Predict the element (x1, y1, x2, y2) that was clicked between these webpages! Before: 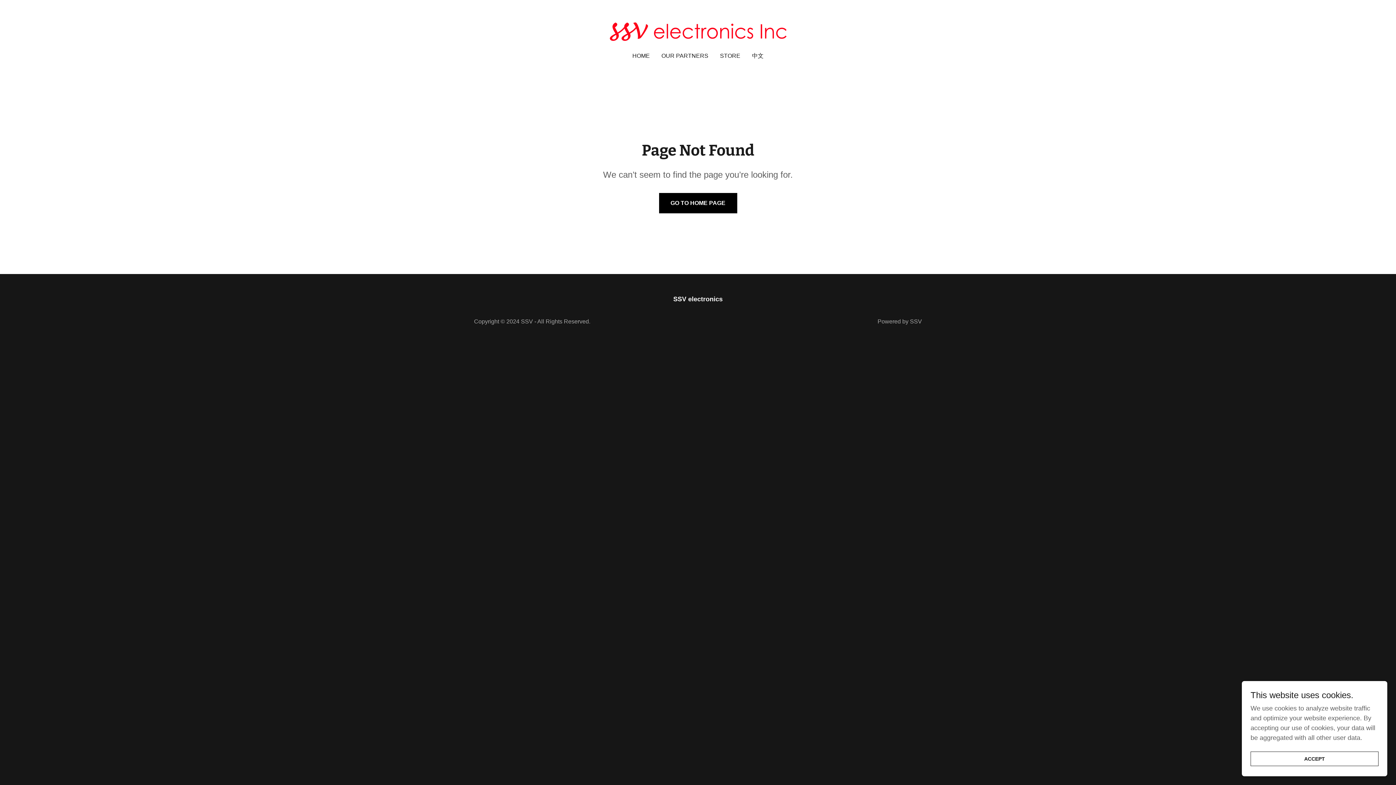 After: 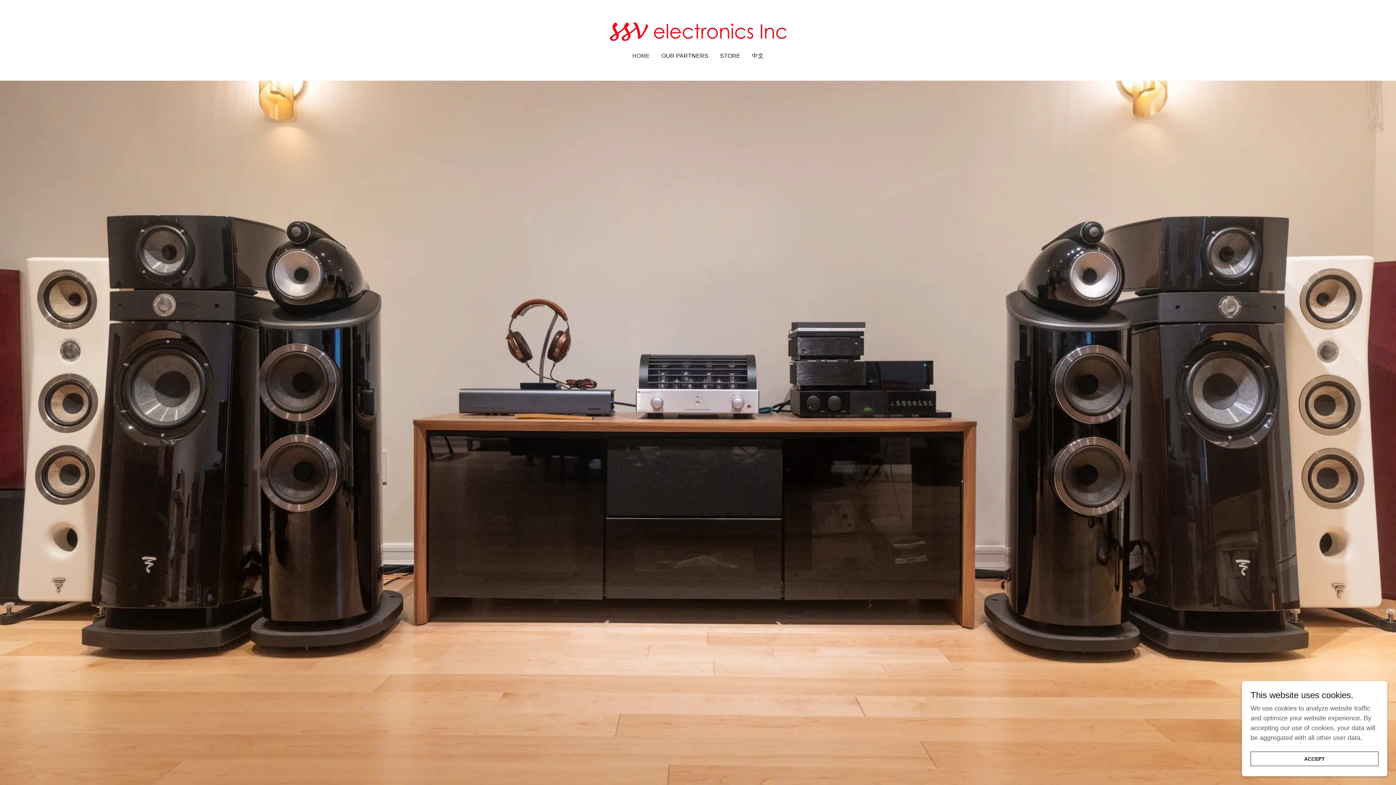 Action: label: HOME bbox: (630, 49, 652, 62)